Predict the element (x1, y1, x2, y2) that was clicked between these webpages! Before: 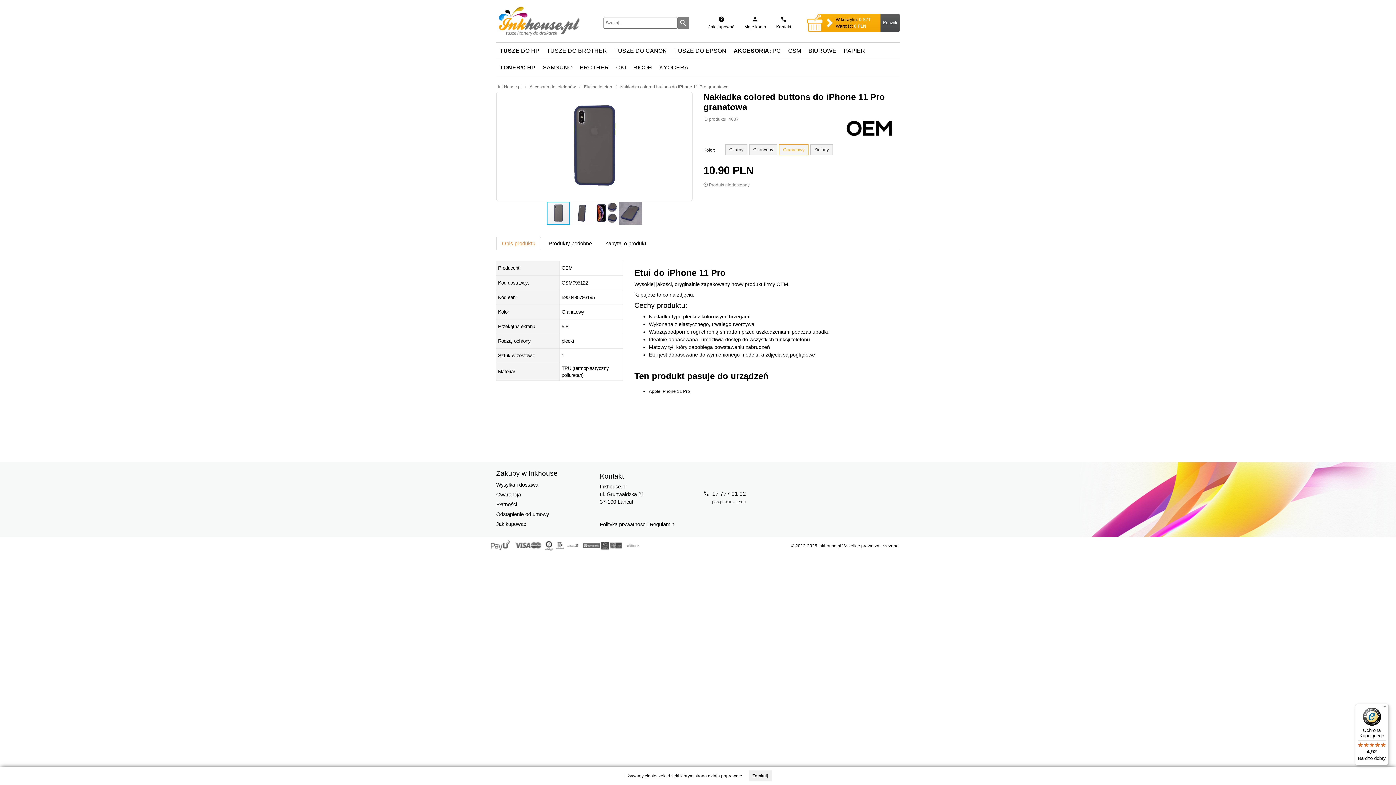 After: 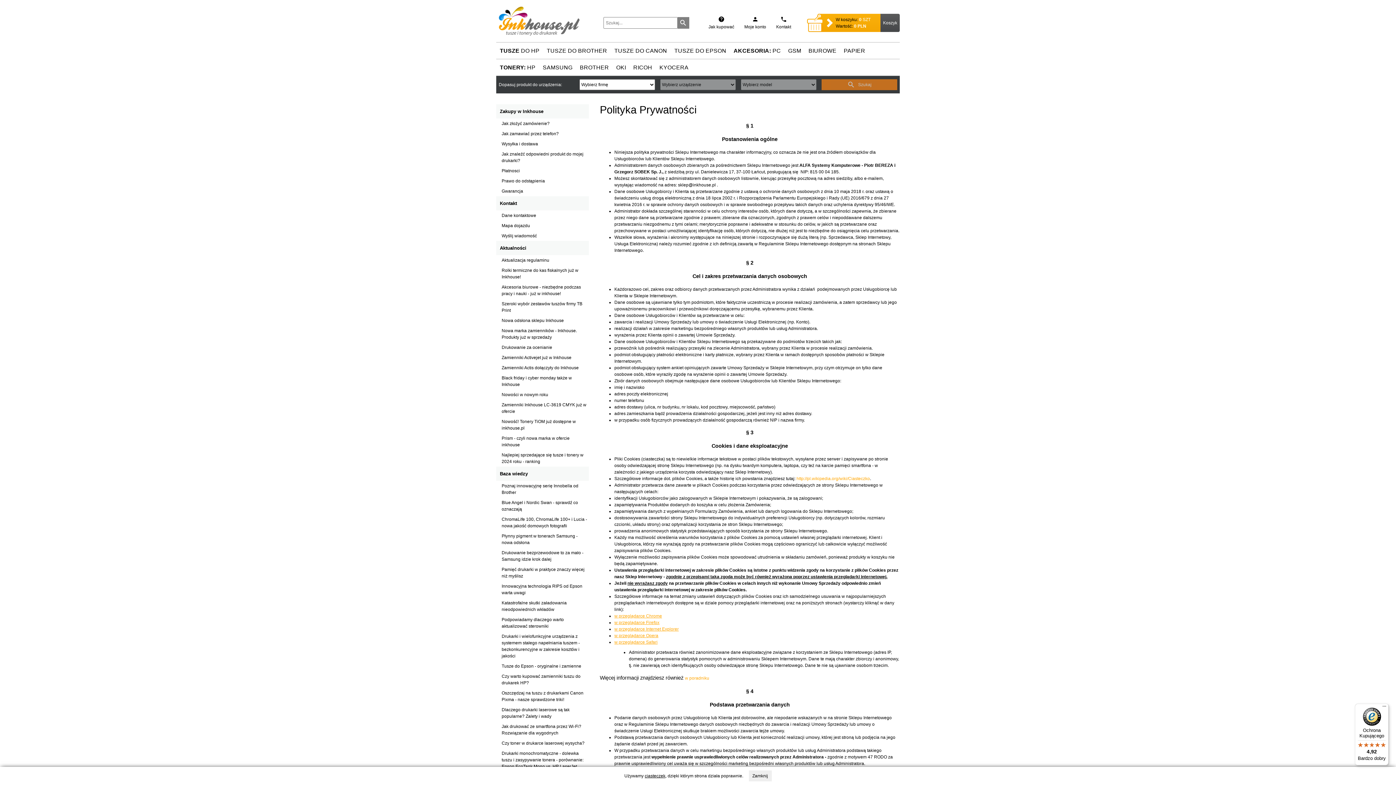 Action: label: ciasteczek bbox: (644, 773, 665, 778)